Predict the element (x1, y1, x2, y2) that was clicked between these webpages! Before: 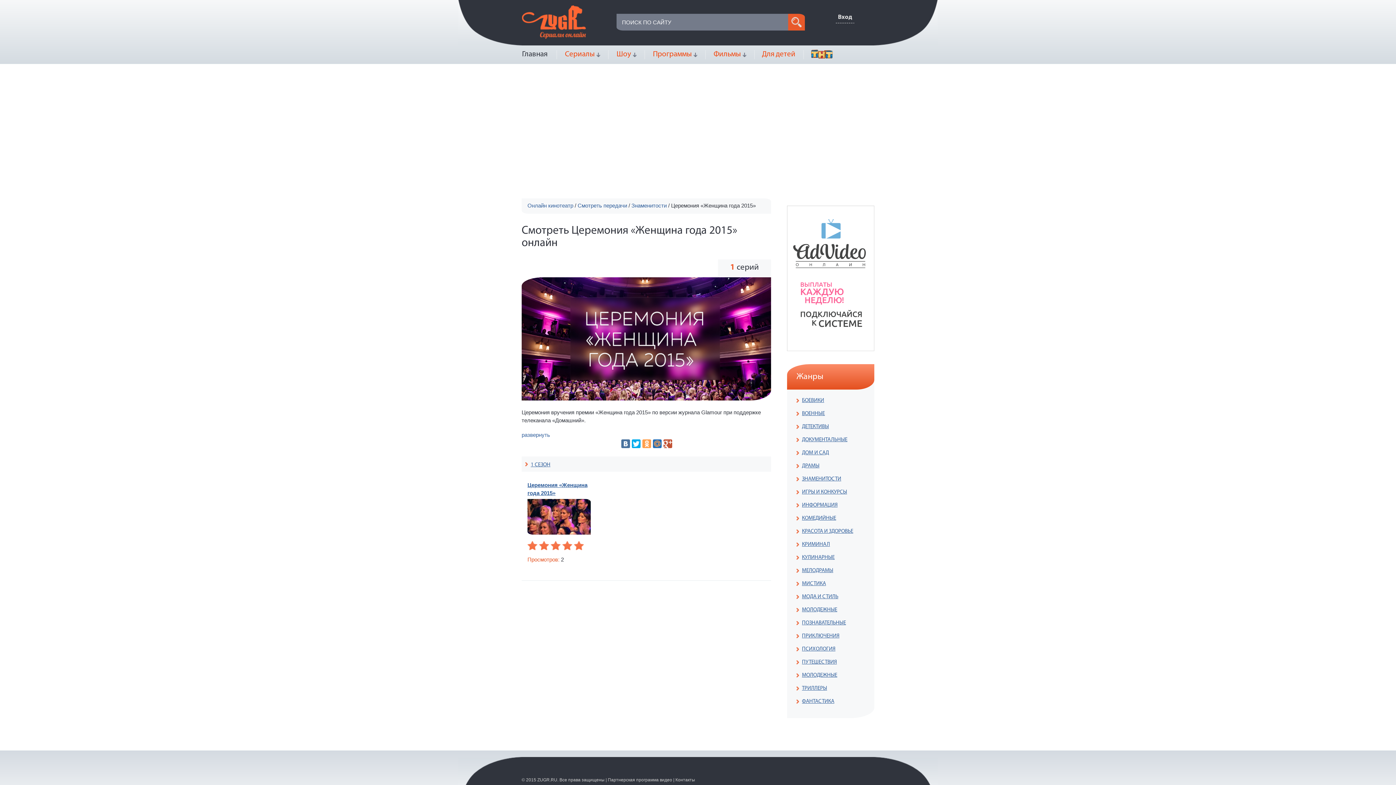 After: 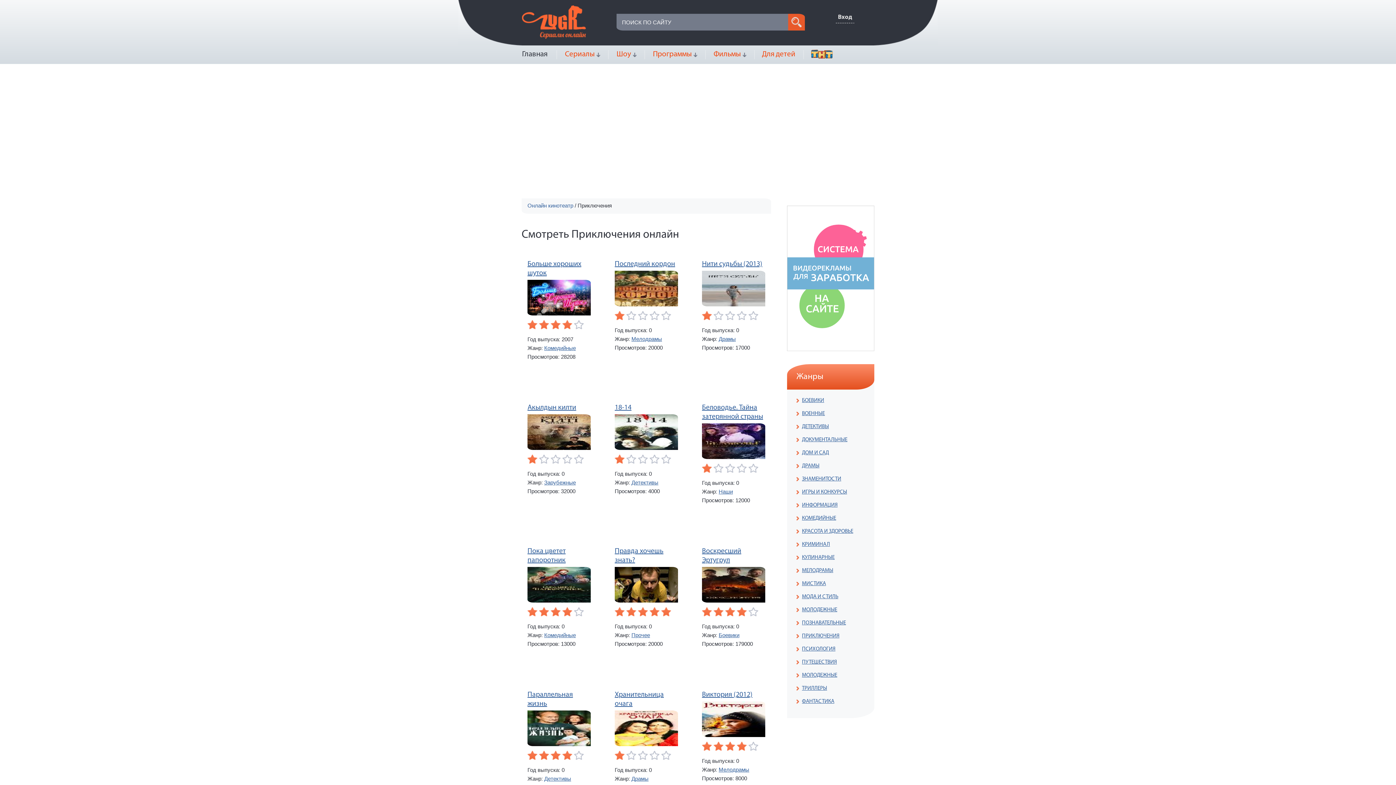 Action: bbox: (796, 633, 839, 639) label: ПРИКЛЮЧЕНИЯ